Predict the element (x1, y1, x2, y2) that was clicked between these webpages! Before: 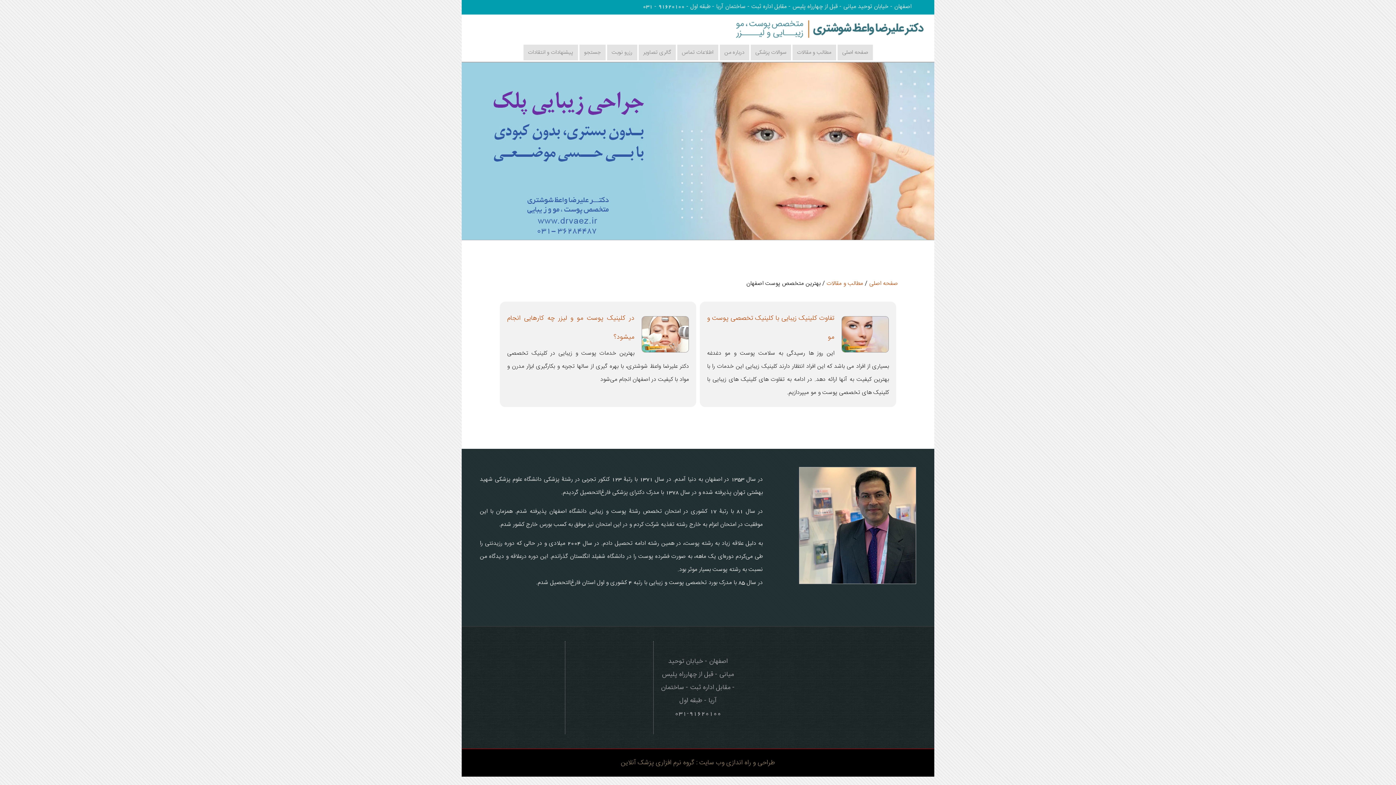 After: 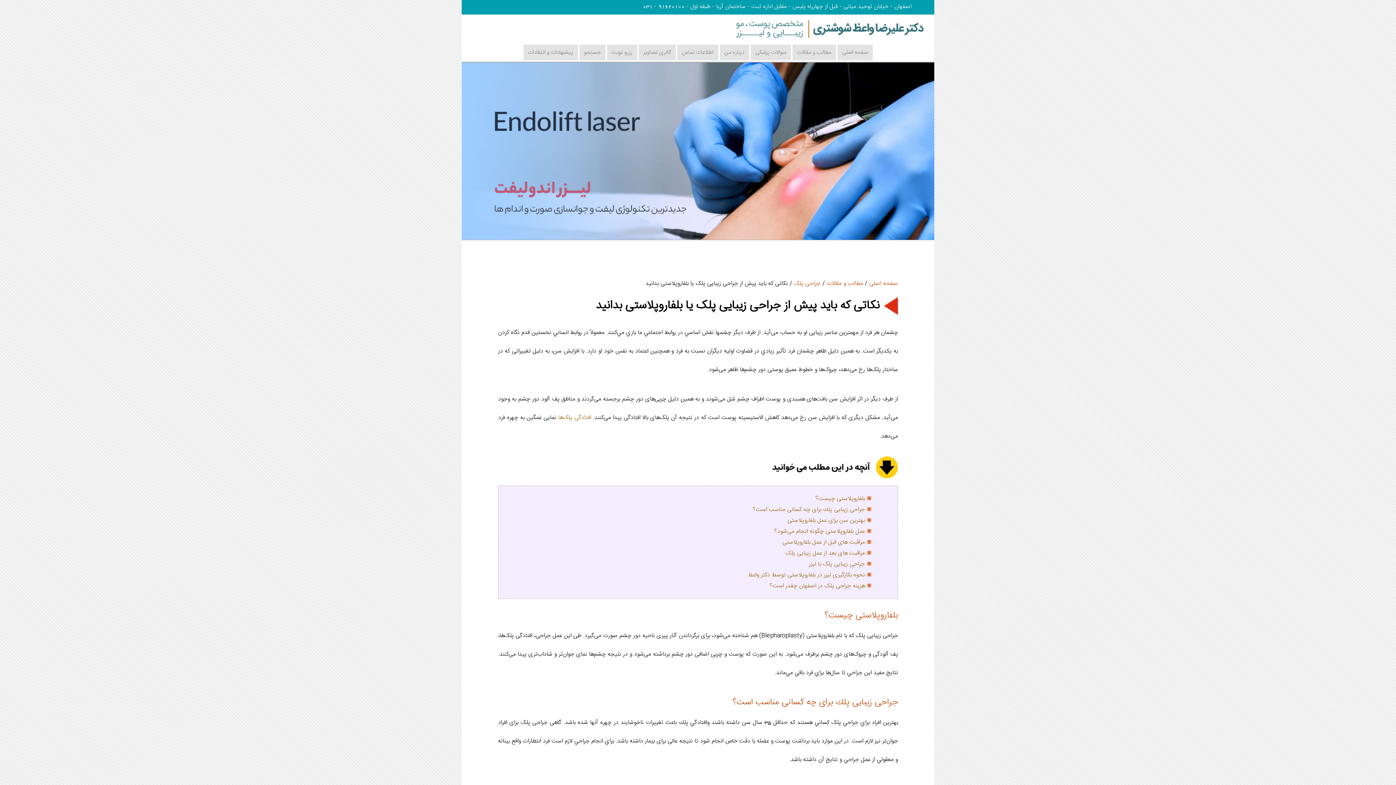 Action: bbox: (461, 235, 934, 241)